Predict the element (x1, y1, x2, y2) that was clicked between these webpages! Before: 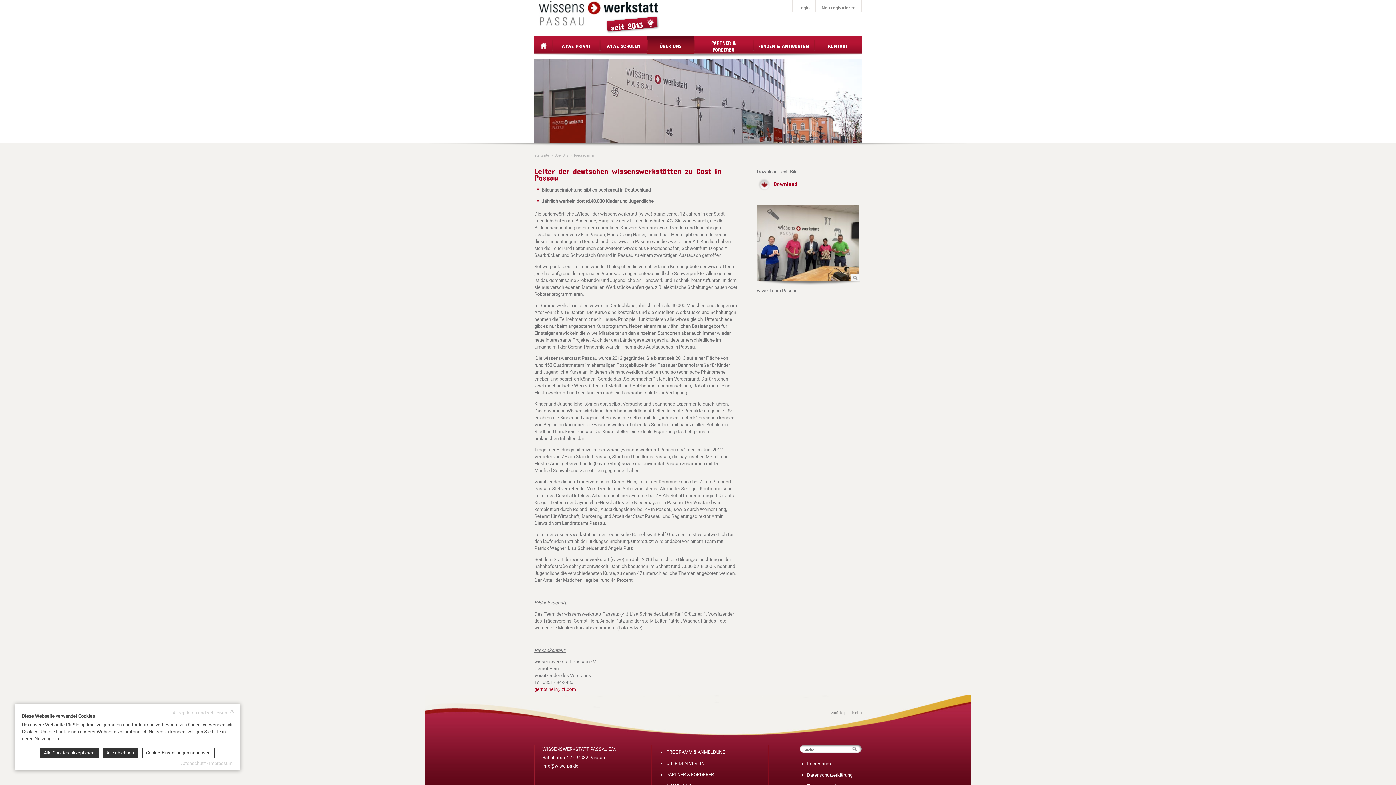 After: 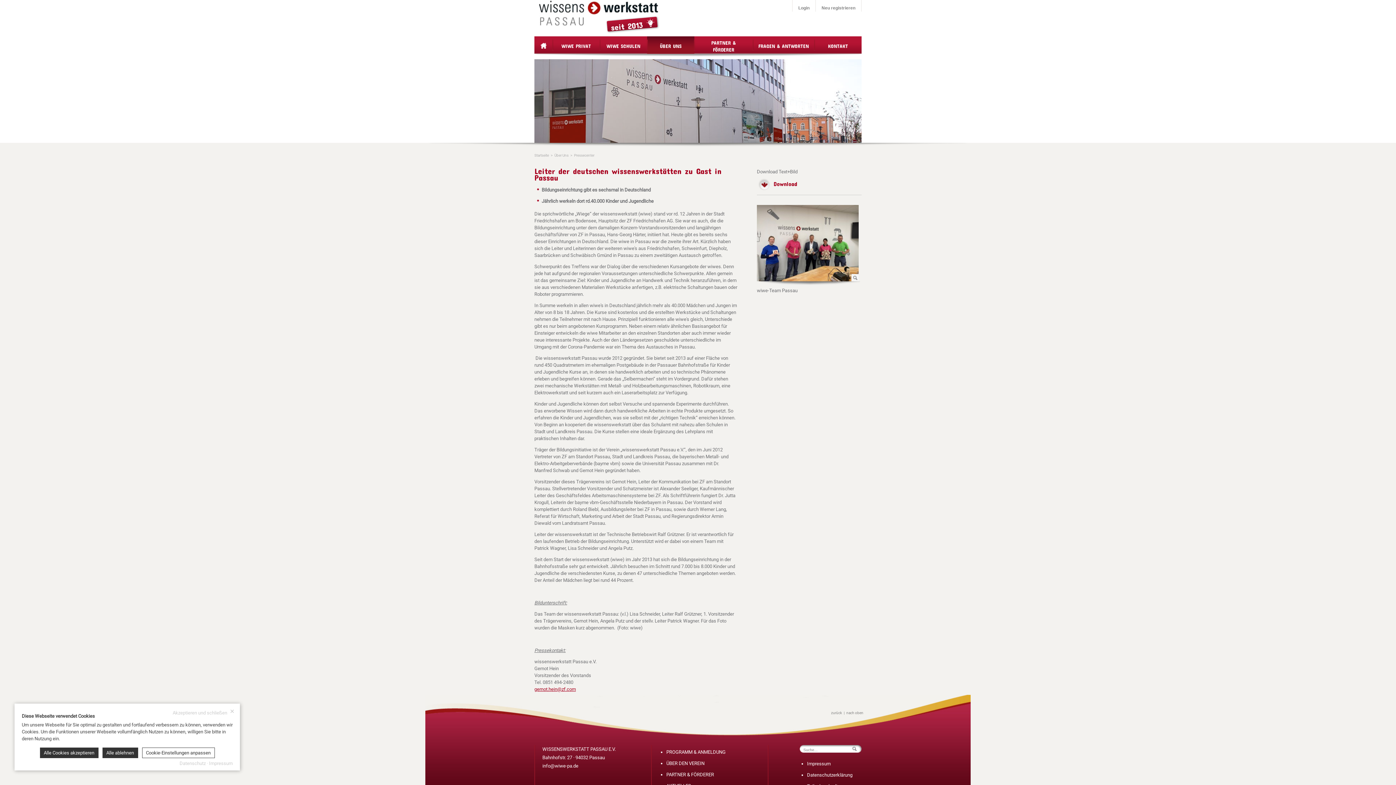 Action: label: gernot.hein@zf.com bbox: (534, 686, 576, 692)